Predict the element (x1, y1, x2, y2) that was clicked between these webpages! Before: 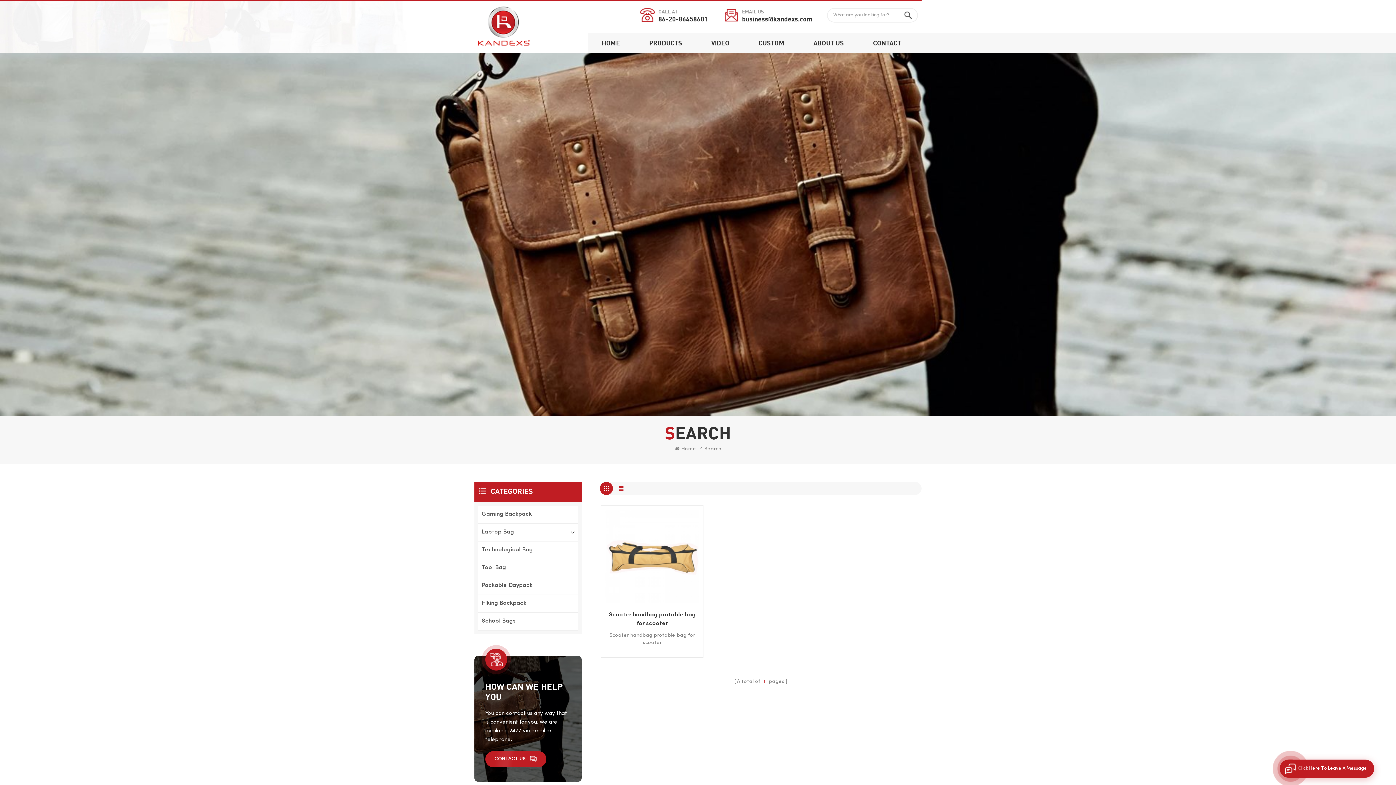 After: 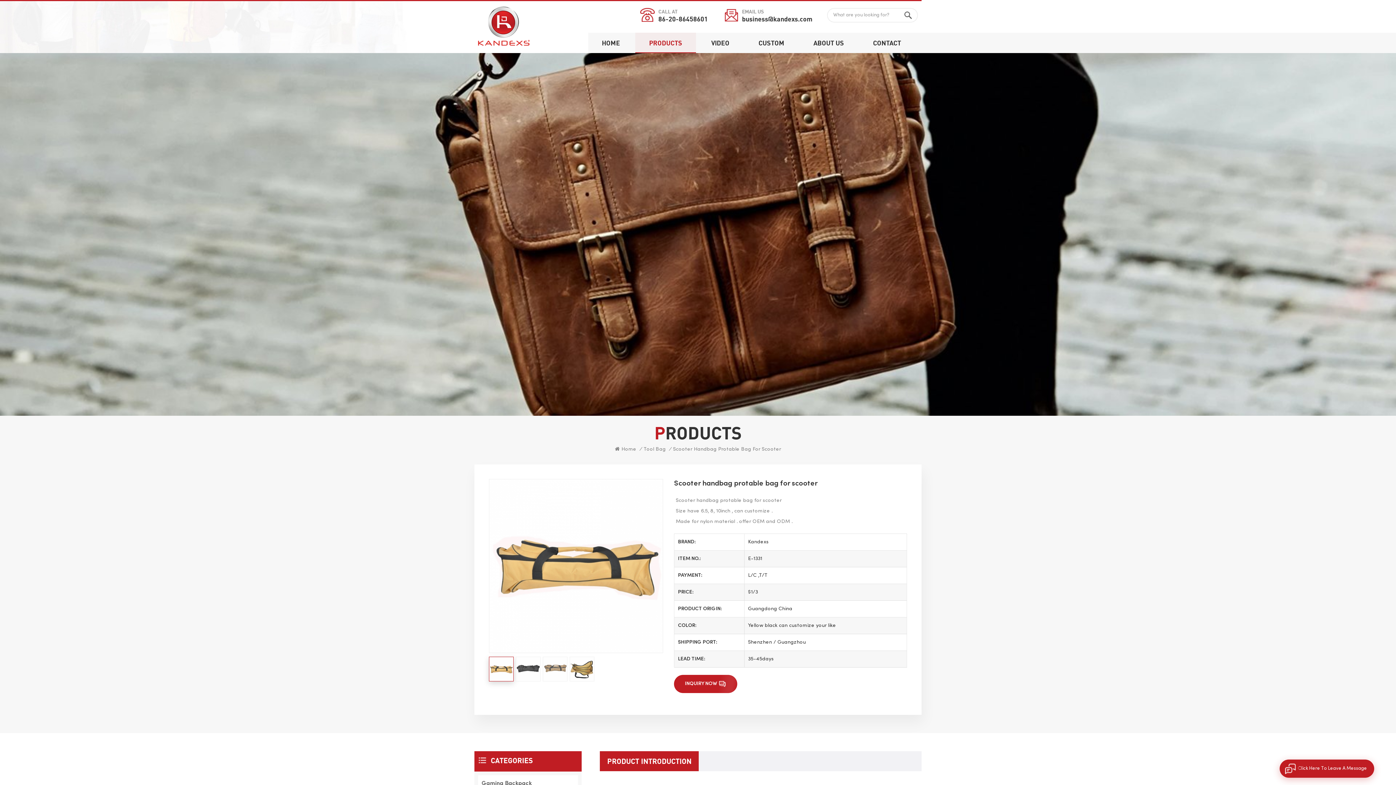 Action: label: Scooter handbag protable bag for scooter bbox: (606, 611, 697, 628)